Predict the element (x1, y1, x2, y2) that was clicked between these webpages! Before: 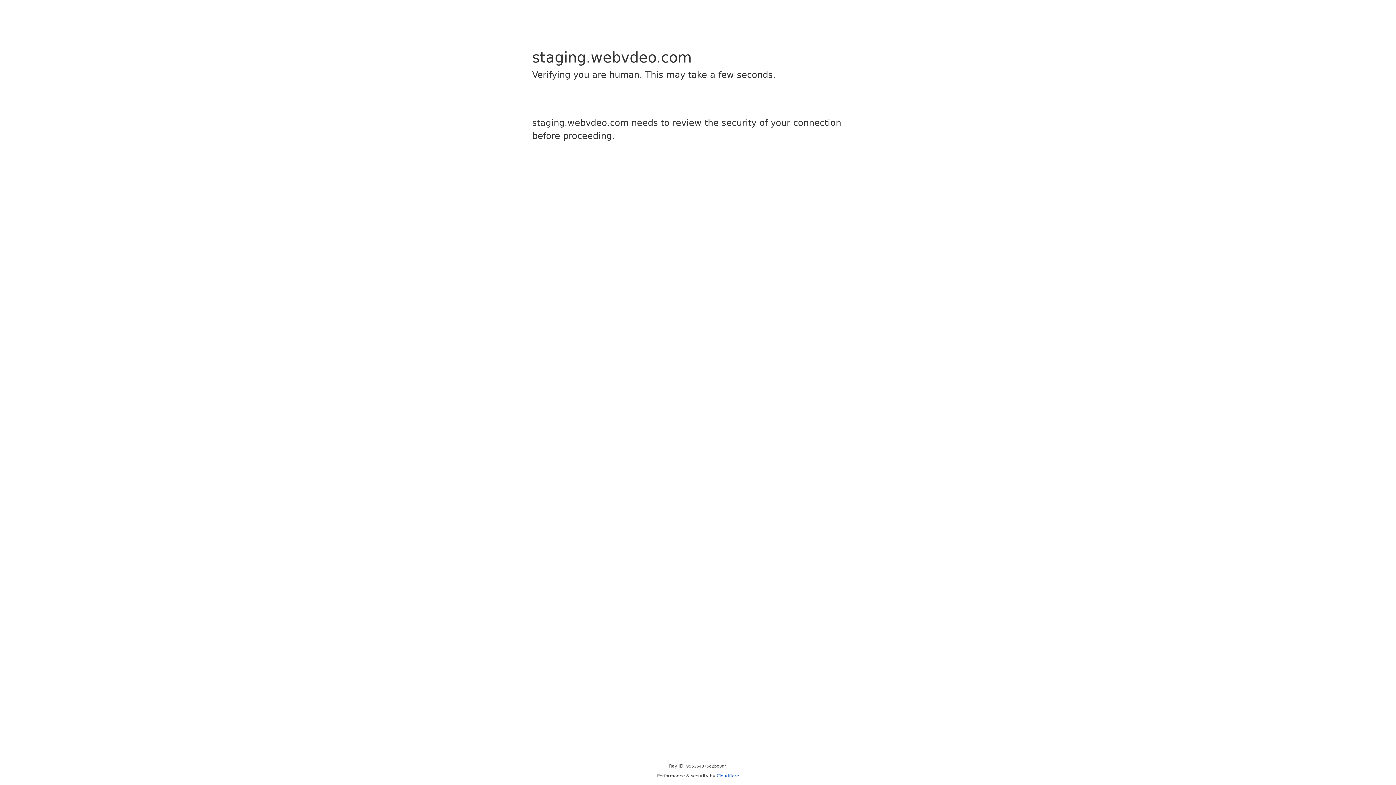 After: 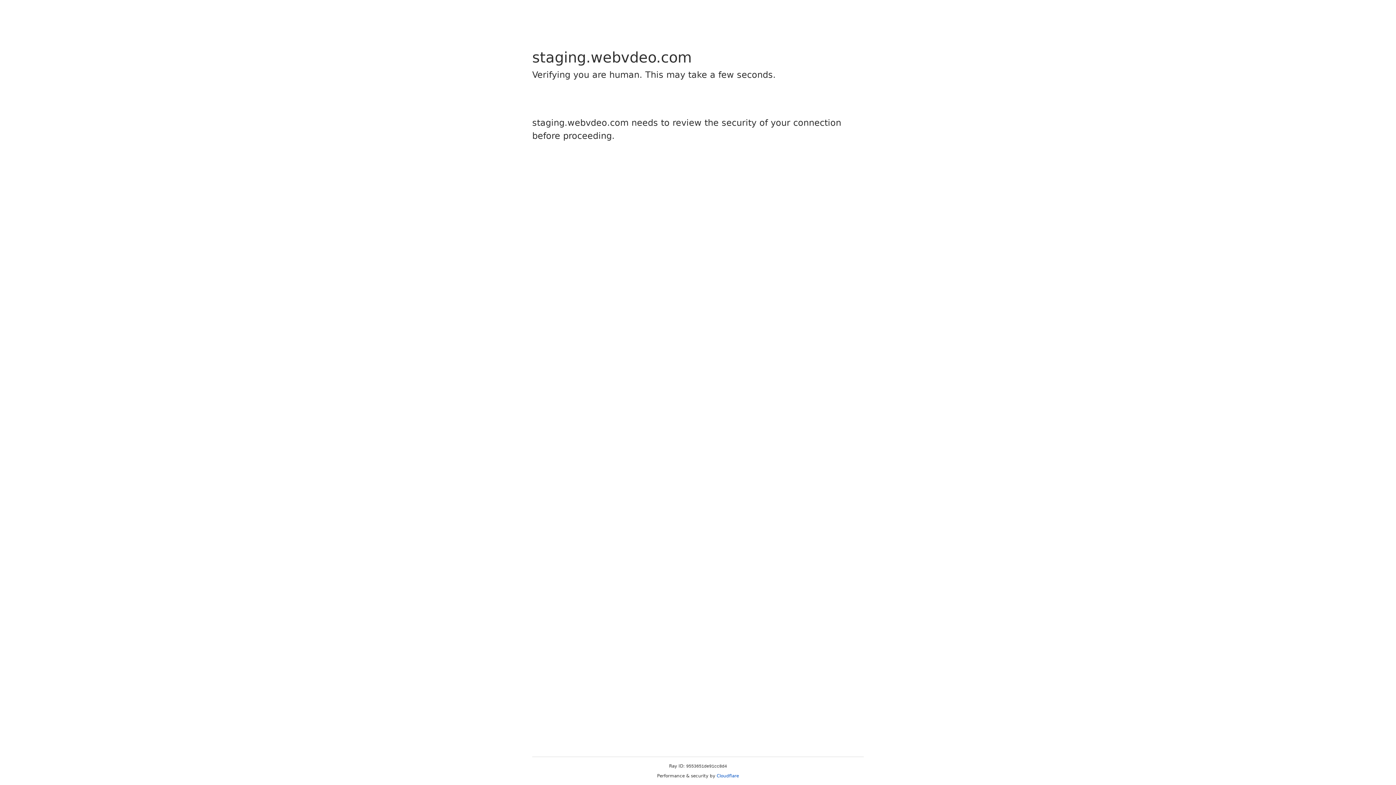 Action: label: Cloudflare bbox: (716, 773, 739, 778)